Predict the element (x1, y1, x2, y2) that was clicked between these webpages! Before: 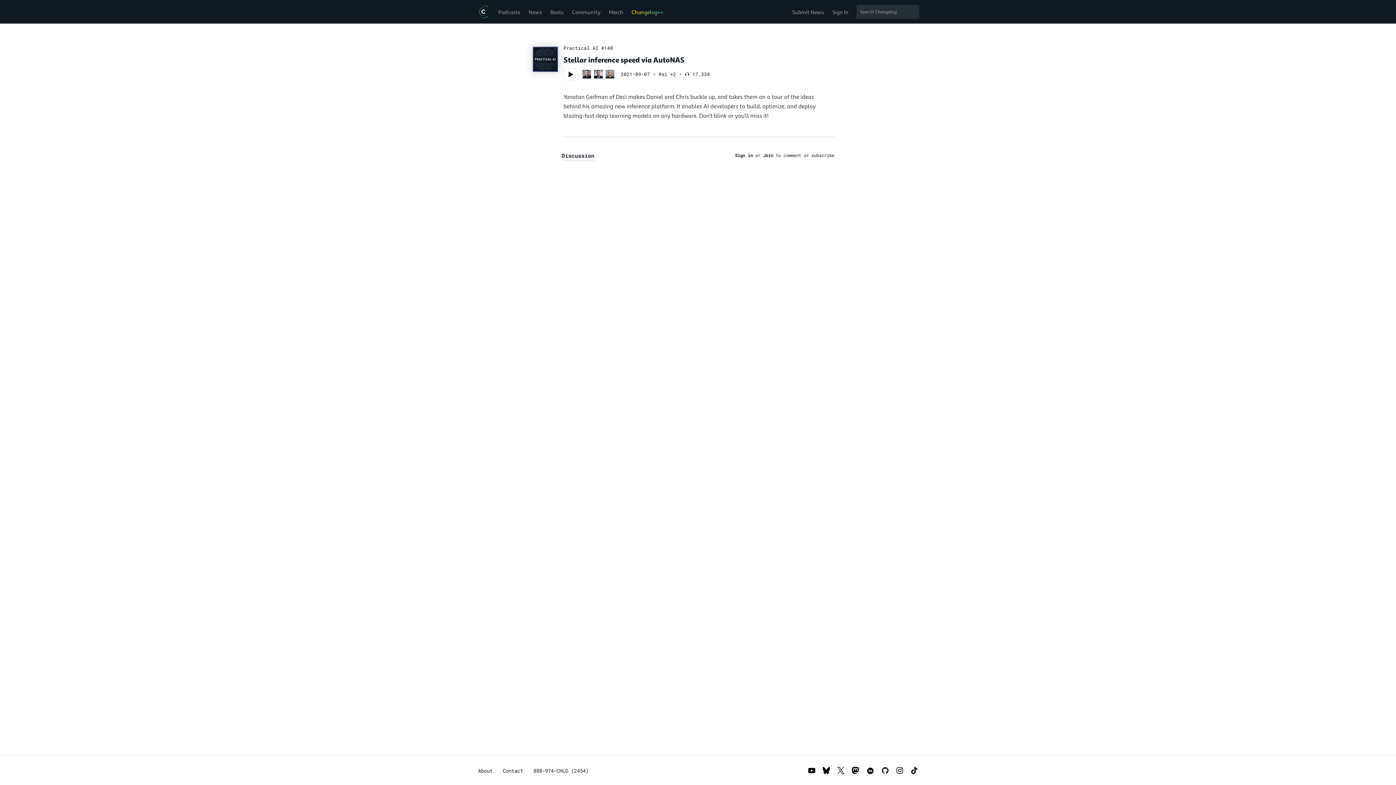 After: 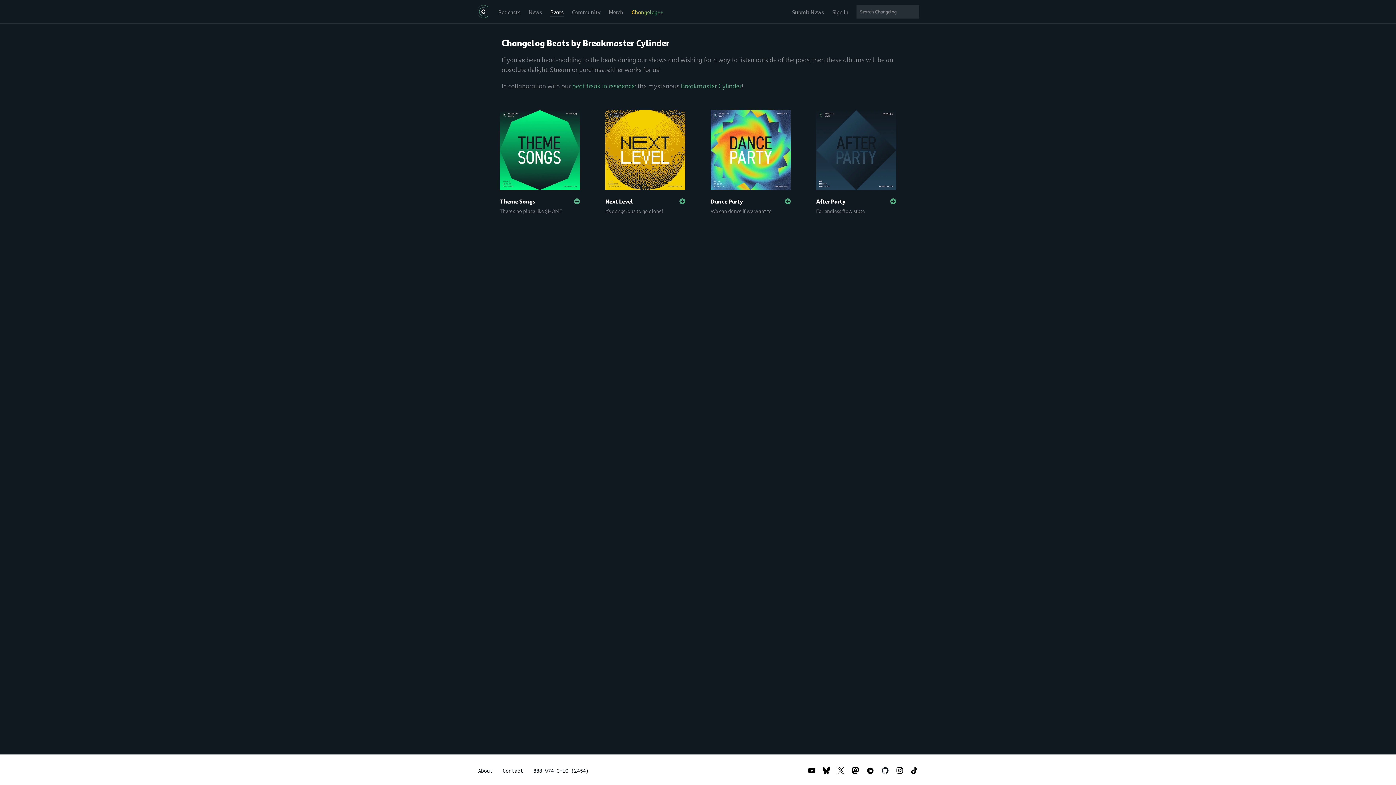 Action: bbox: (550, 6, 563, 16) label: Beats